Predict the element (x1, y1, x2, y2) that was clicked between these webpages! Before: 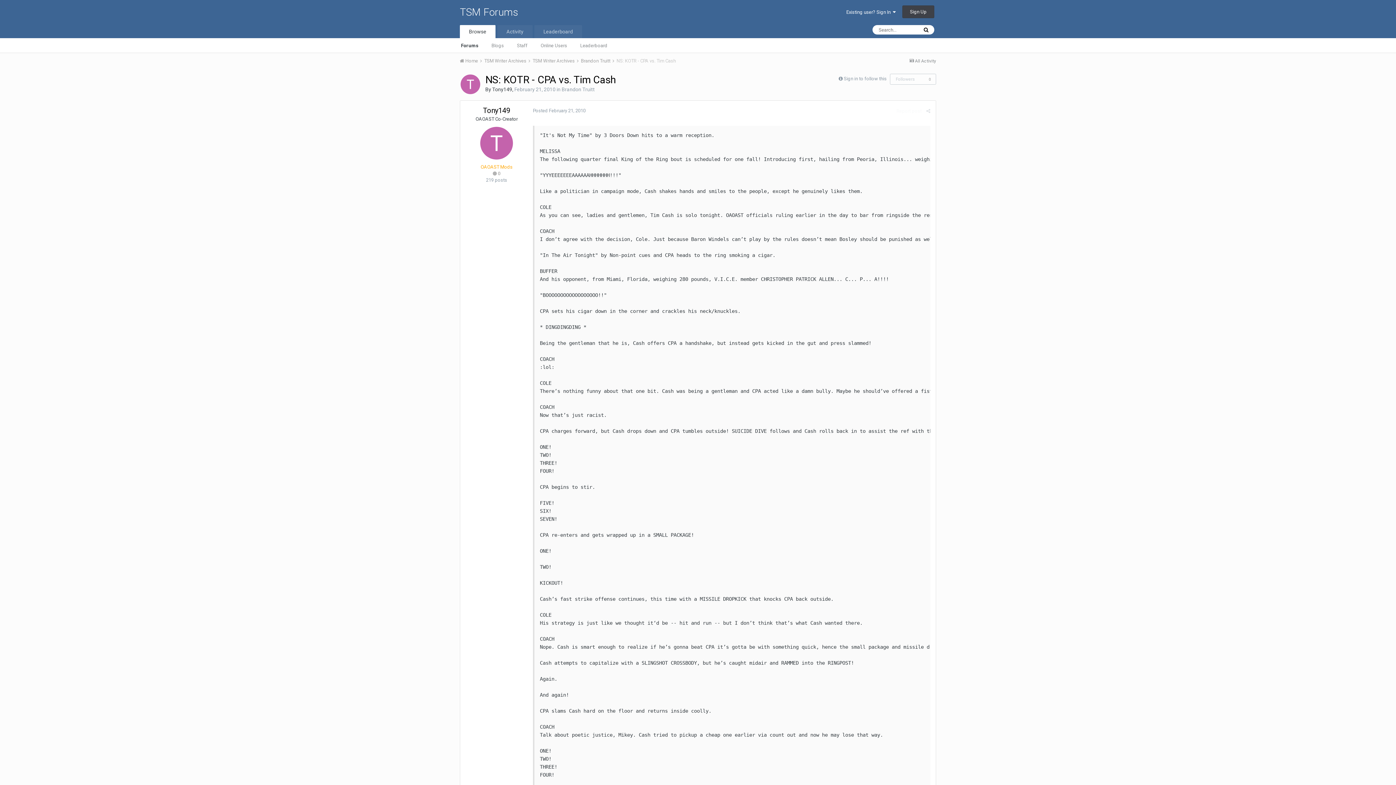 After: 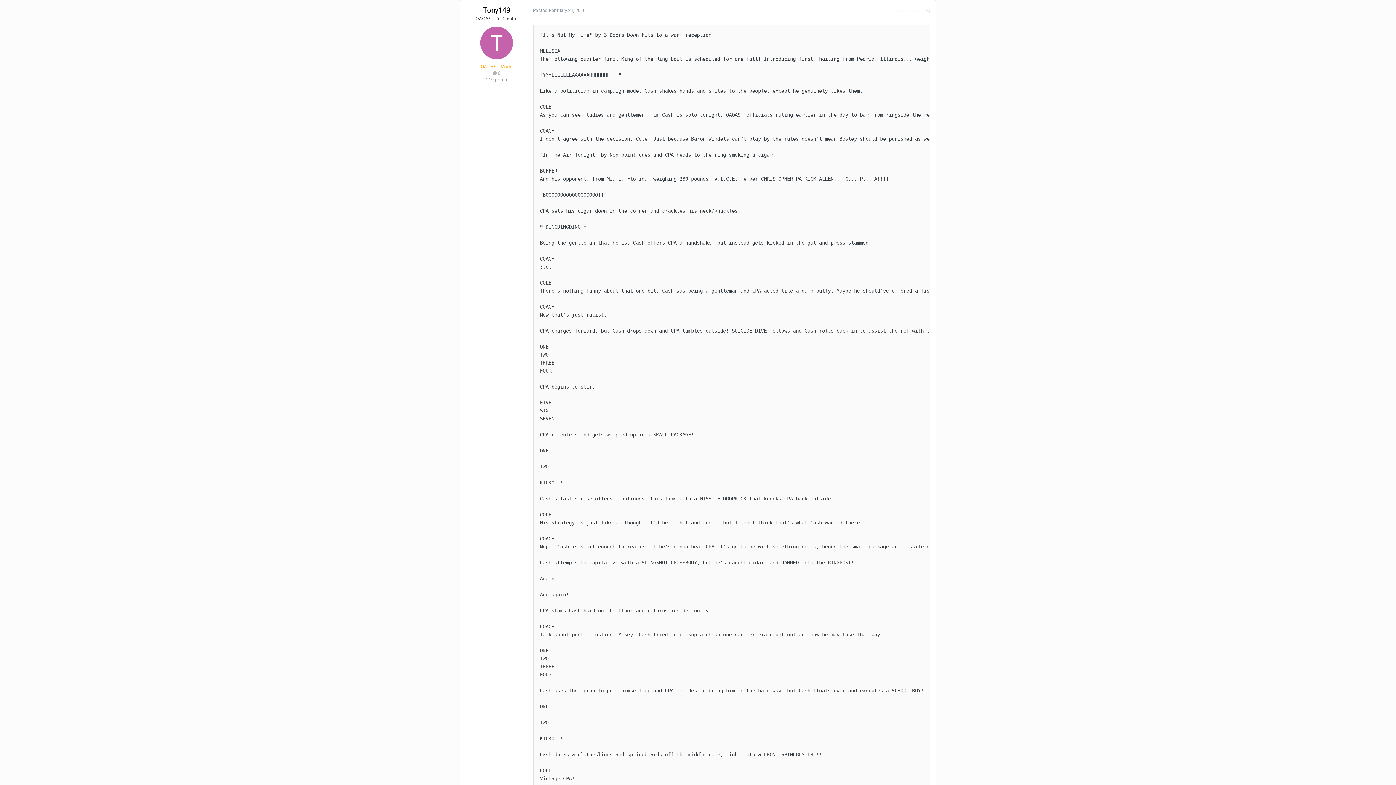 Action: label: Posted February 21, 2010 bbox: (533, 108, 585, 113)